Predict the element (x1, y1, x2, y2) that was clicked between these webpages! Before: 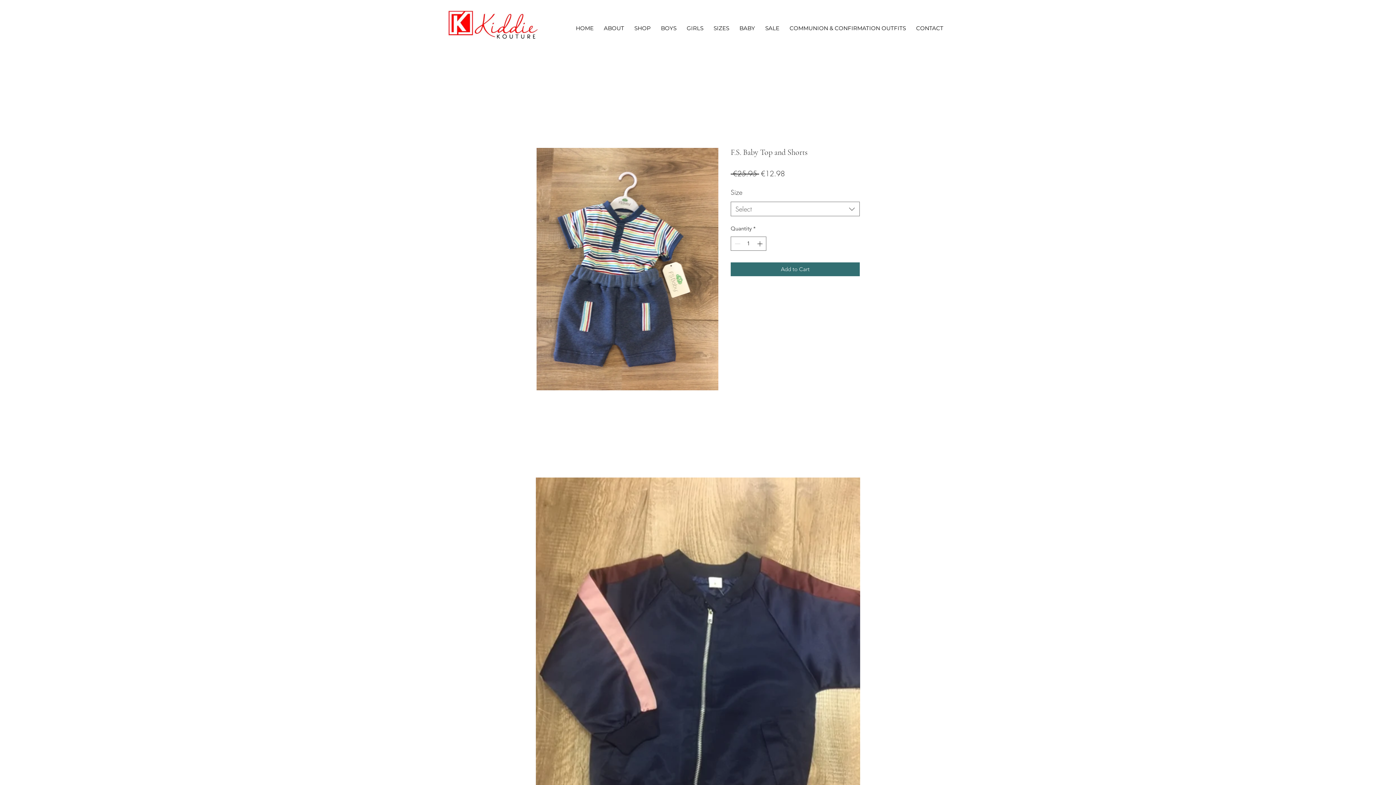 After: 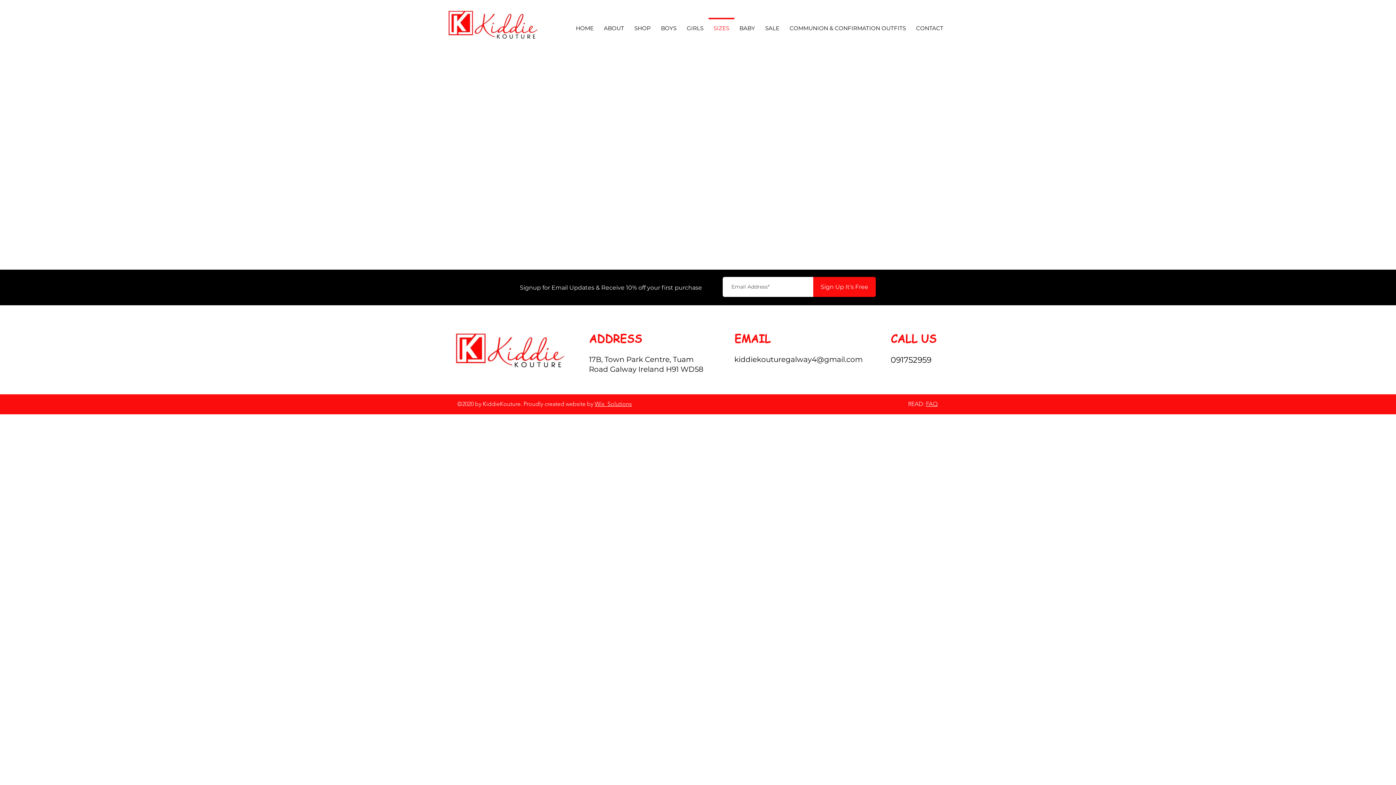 Action: bbox: (708, 17, 734, 32) label: SIZES